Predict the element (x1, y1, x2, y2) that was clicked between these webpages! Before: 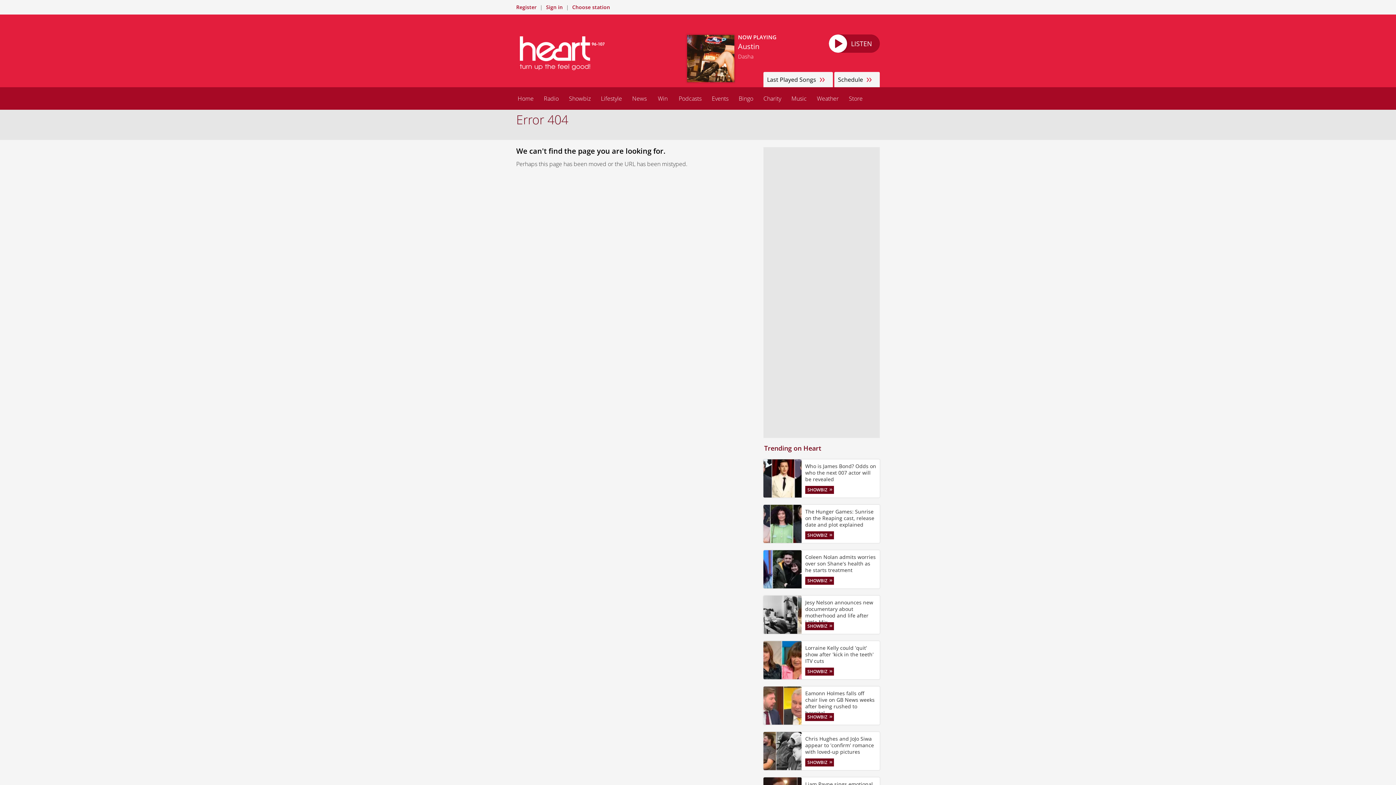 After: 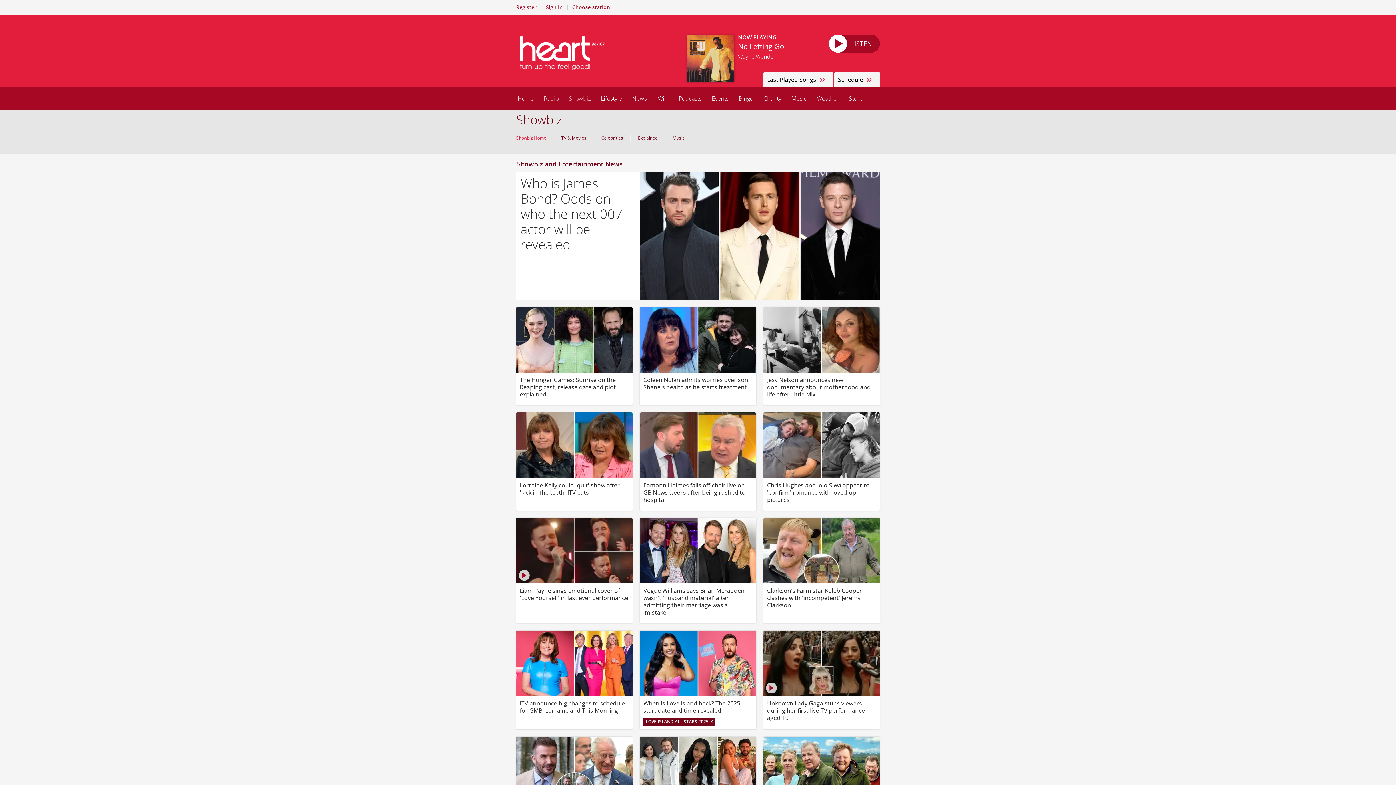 Action: bbox: (805, 486, 834, 494) label: SHOWBIZ